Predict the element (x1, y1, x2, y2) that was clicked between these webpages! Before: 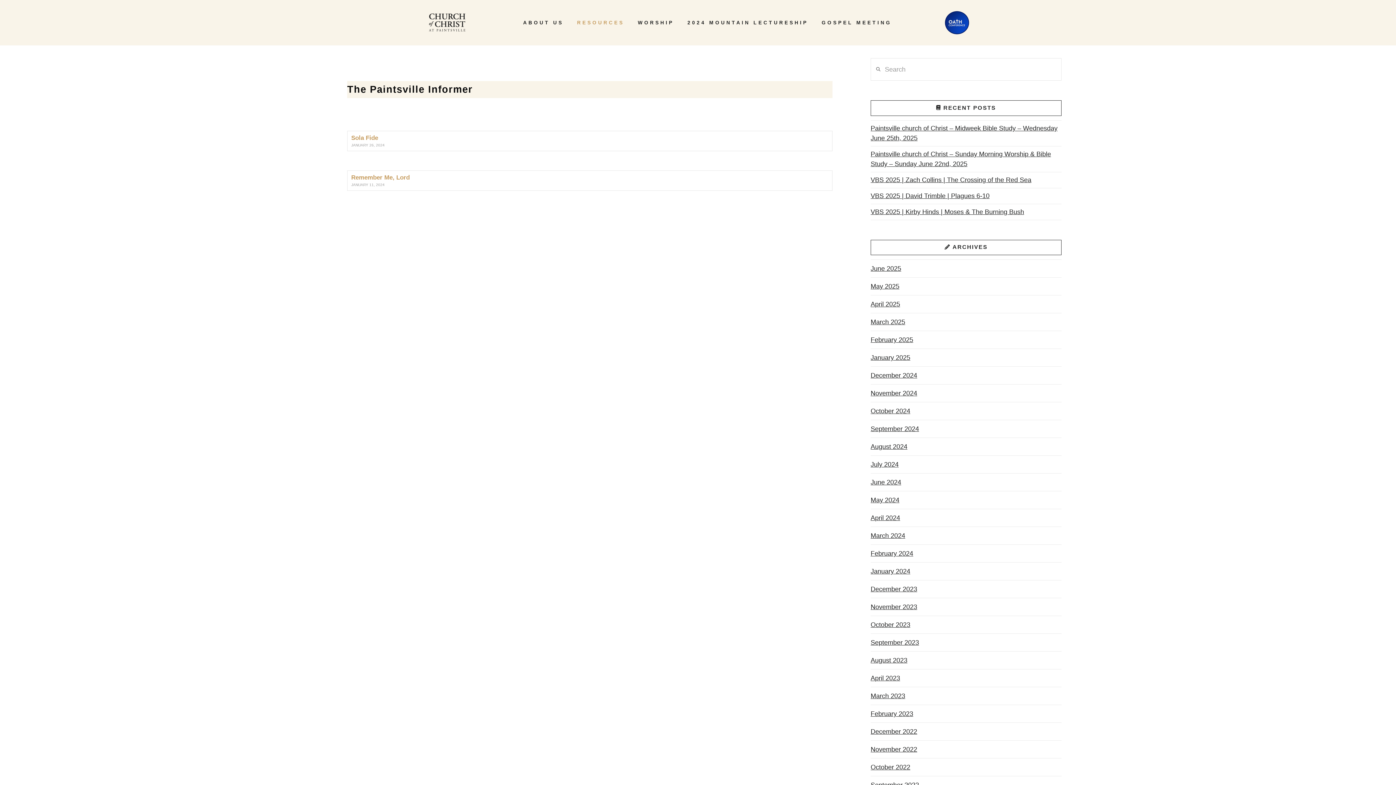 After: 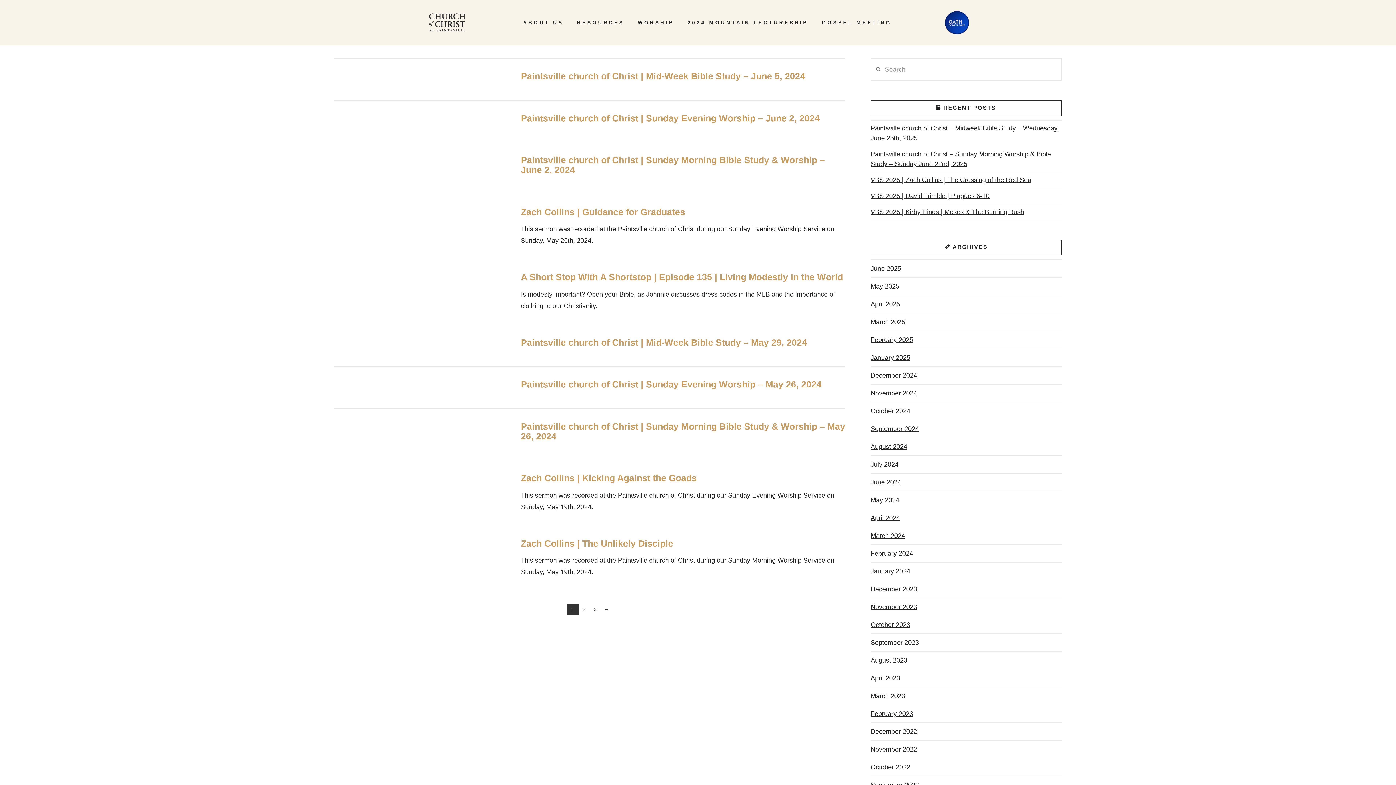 Action: label: May 2024 bbox: (870, 491, 899, 509)